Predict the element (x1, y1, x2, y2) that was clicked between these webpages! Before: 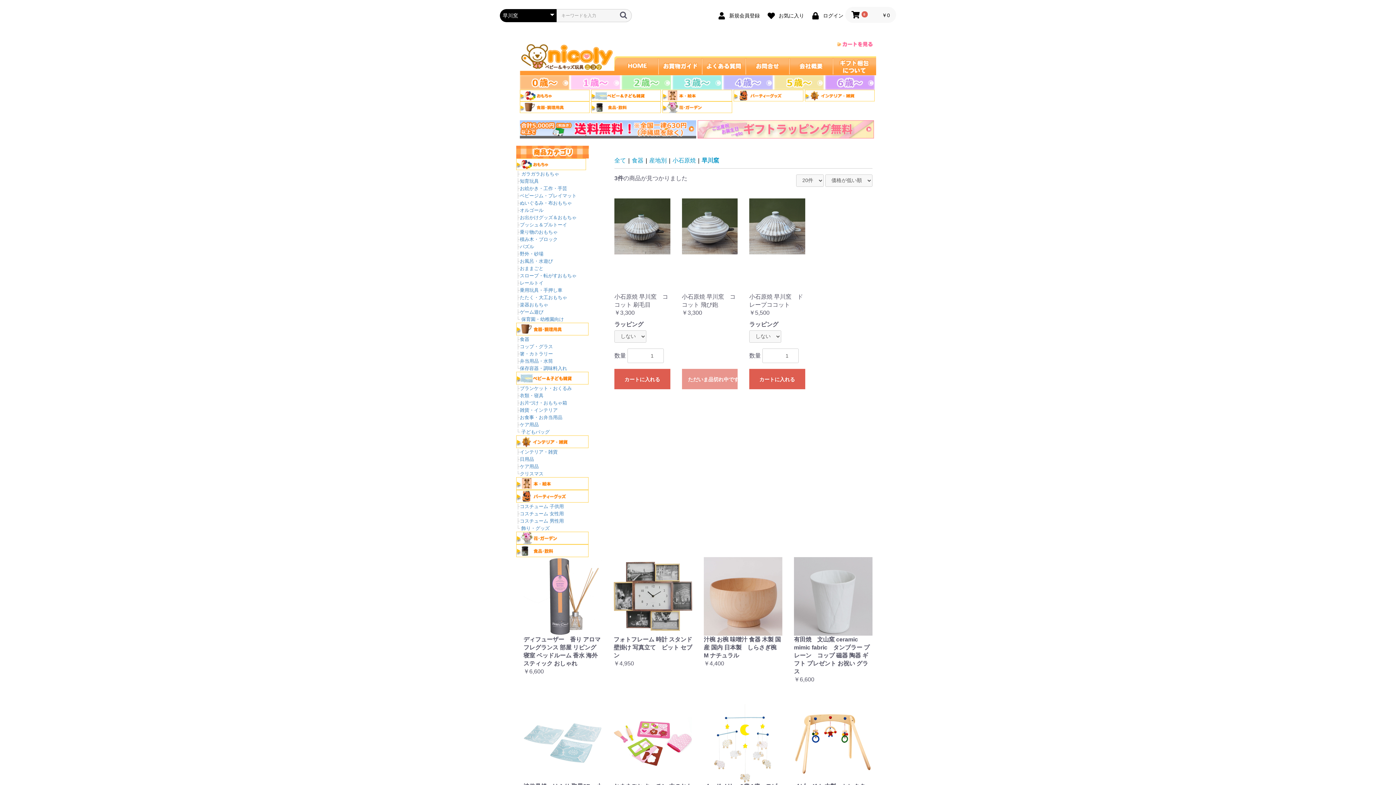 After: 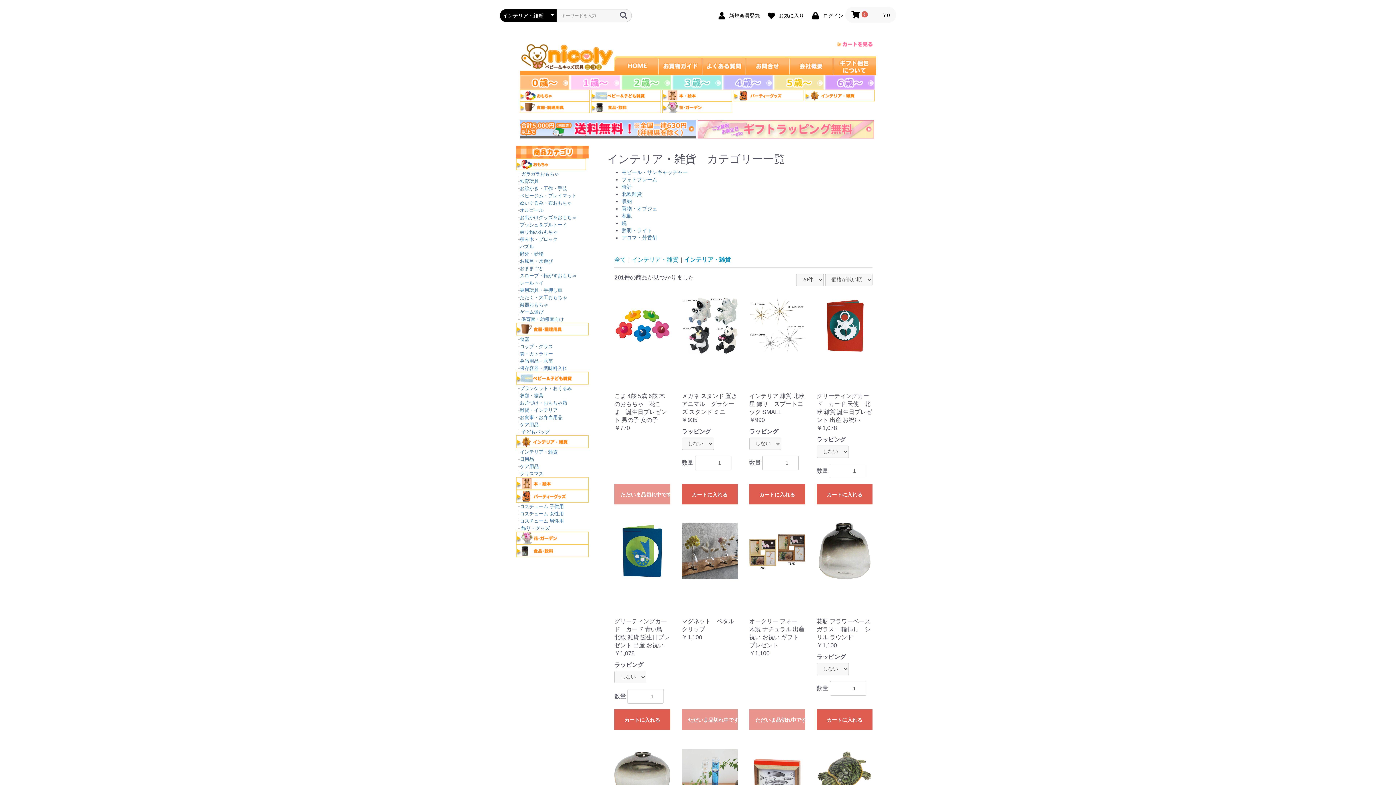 Action: label: インテリア・雑貨 bbox: (520, 449, 557, 454)